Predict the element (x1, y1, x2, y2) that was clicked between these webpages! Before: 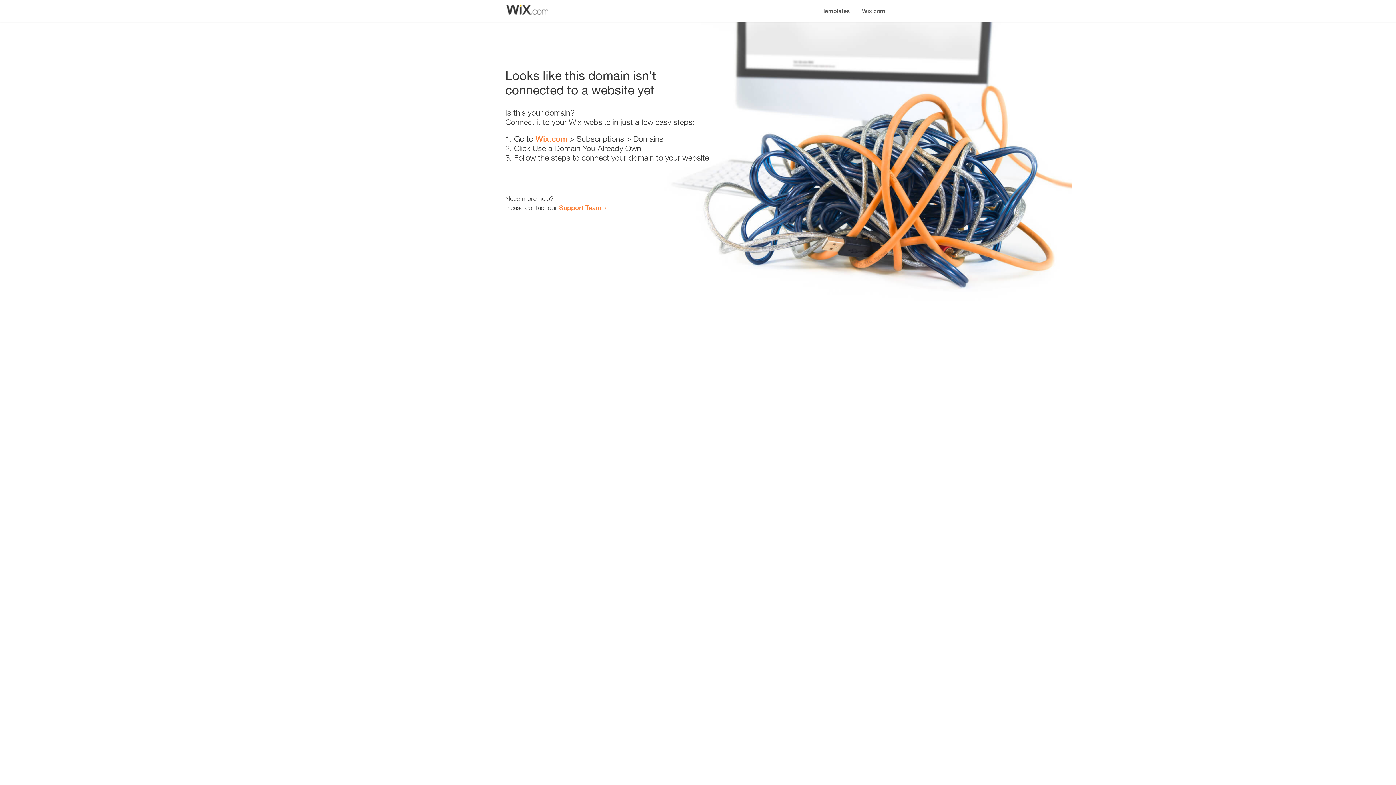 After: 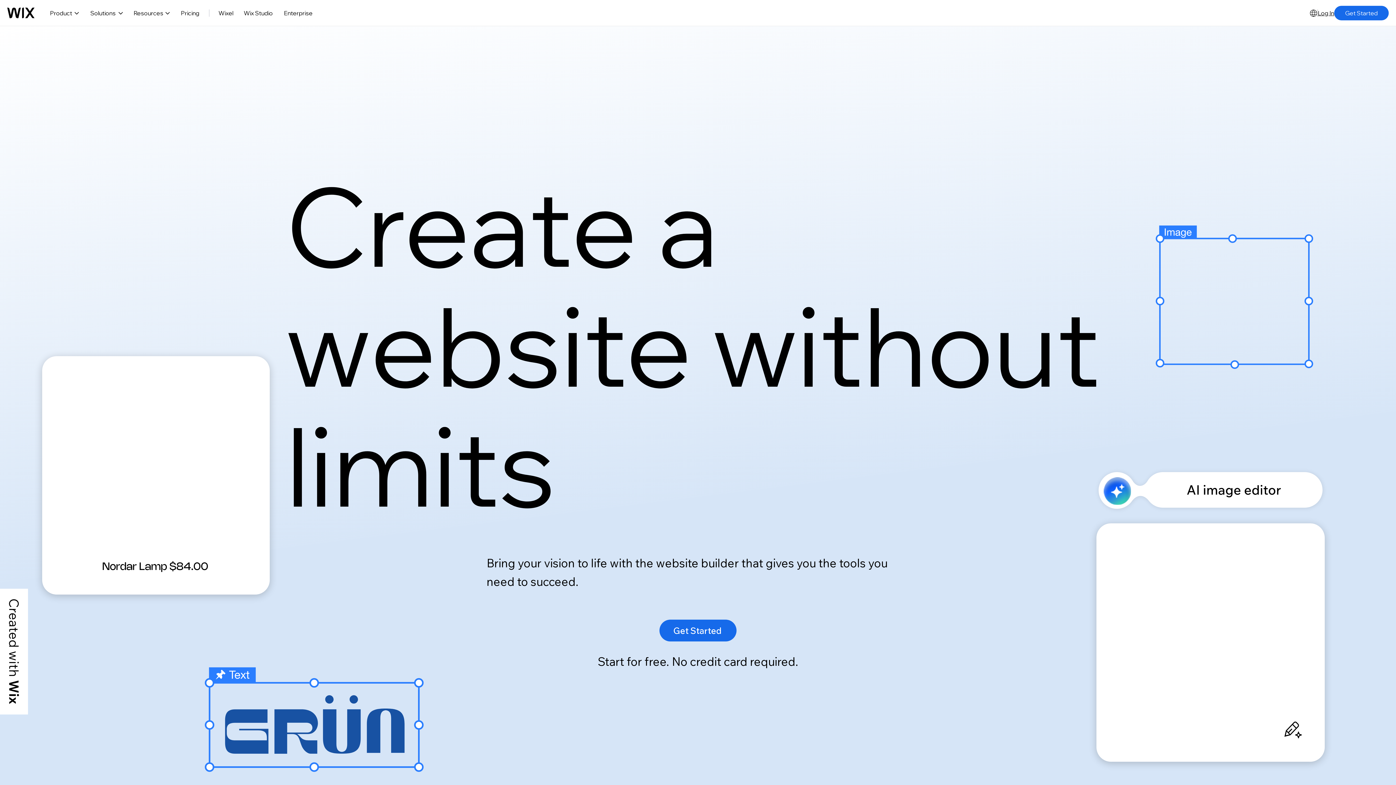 Action: bbox: (535, 134, 567, 143) label: Wix.com